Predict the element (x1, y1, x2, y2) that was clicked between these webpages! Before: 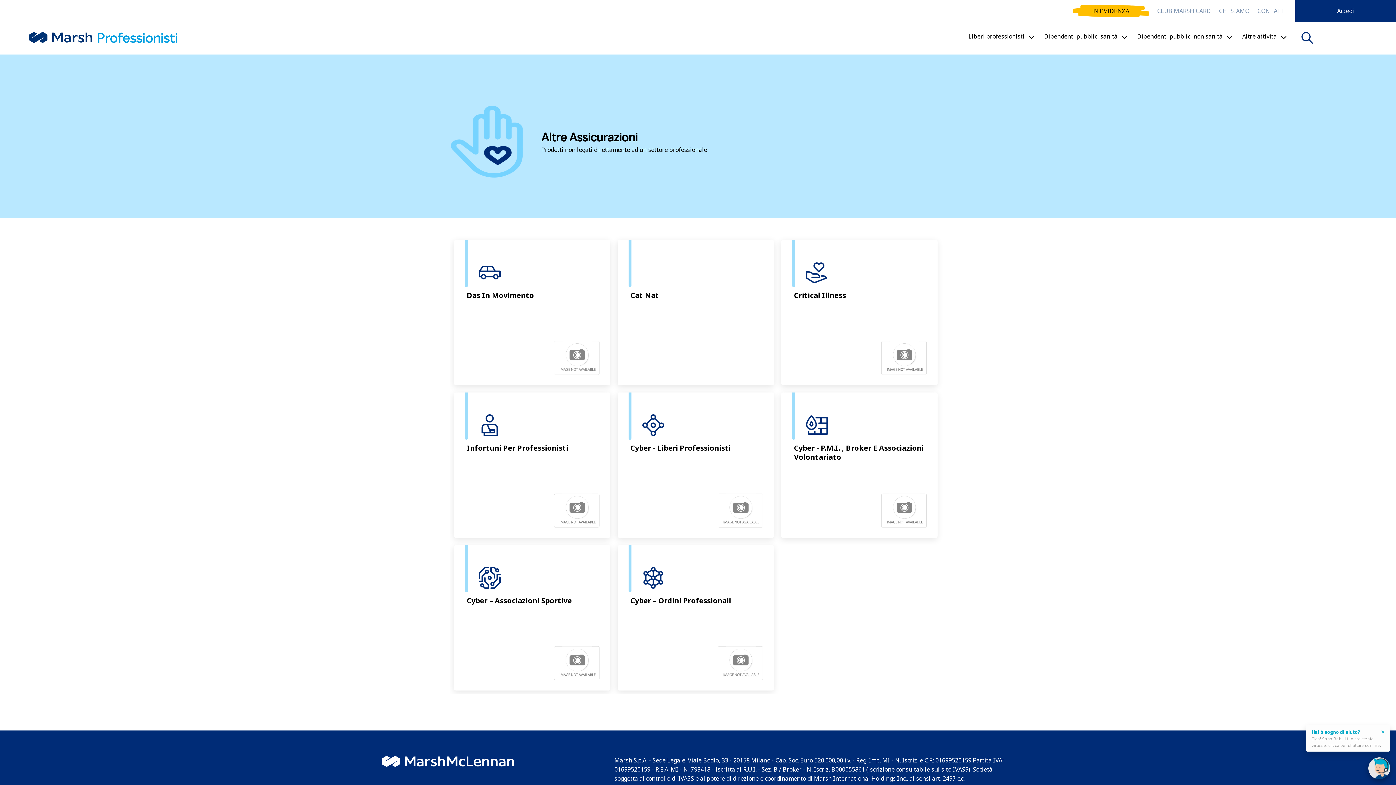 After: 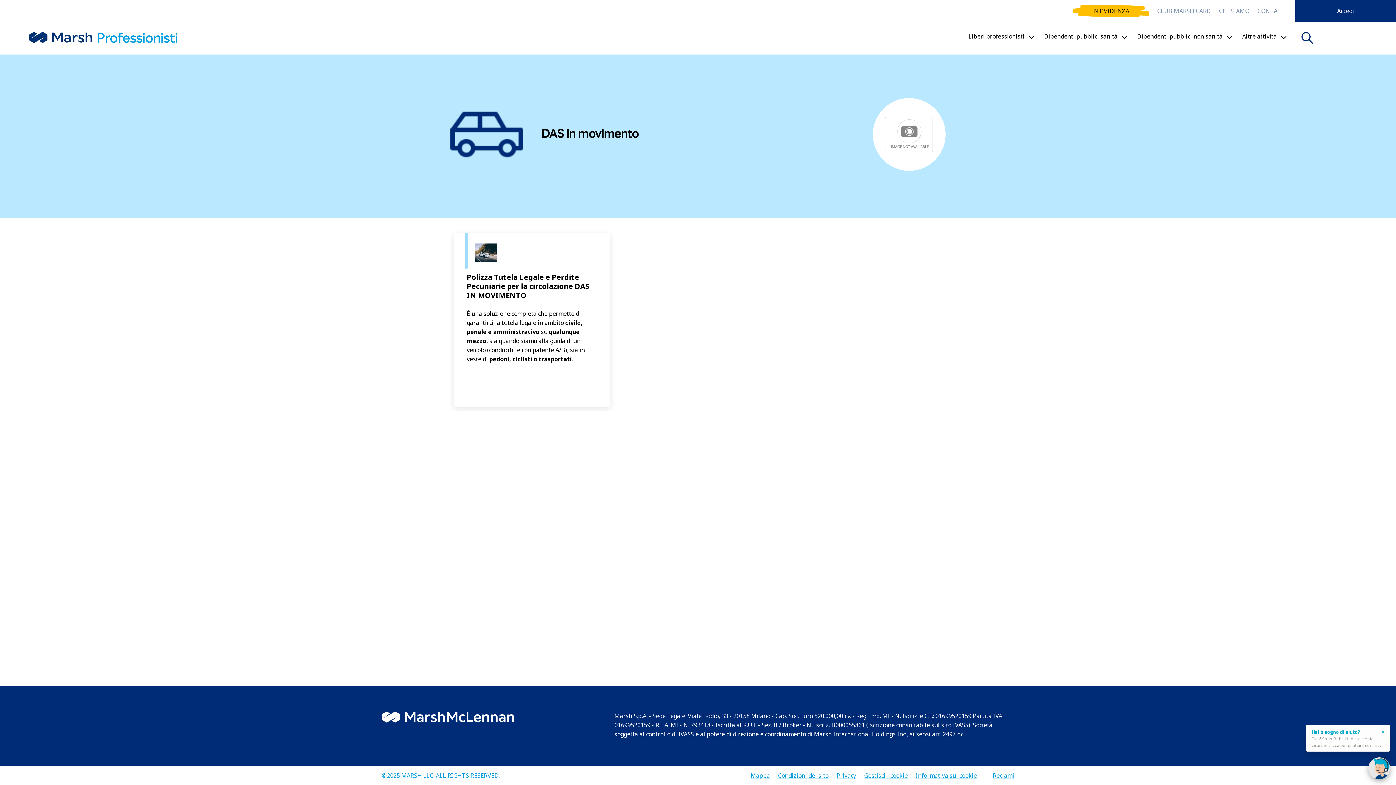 Action: bbox: (454, 240, 610, 385) label: Das In Movimento